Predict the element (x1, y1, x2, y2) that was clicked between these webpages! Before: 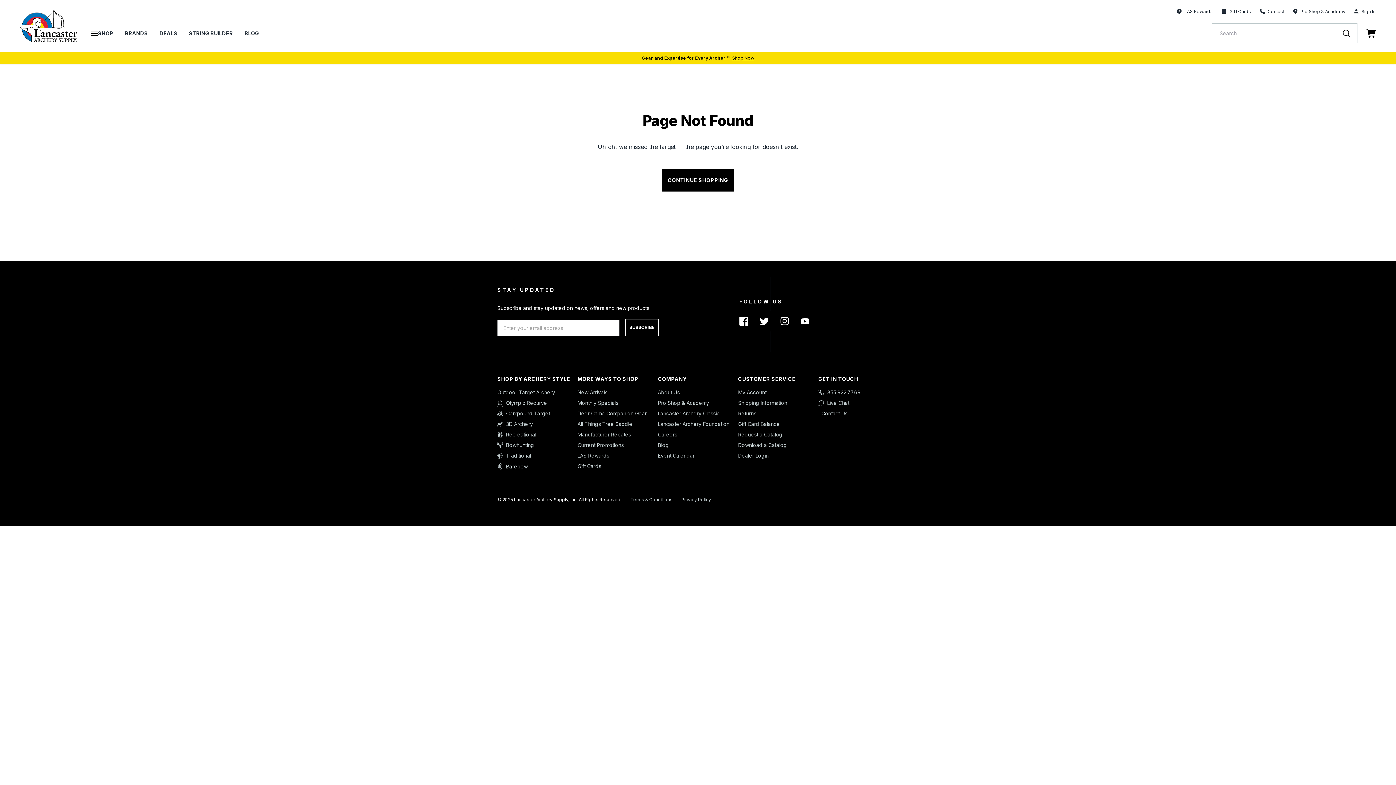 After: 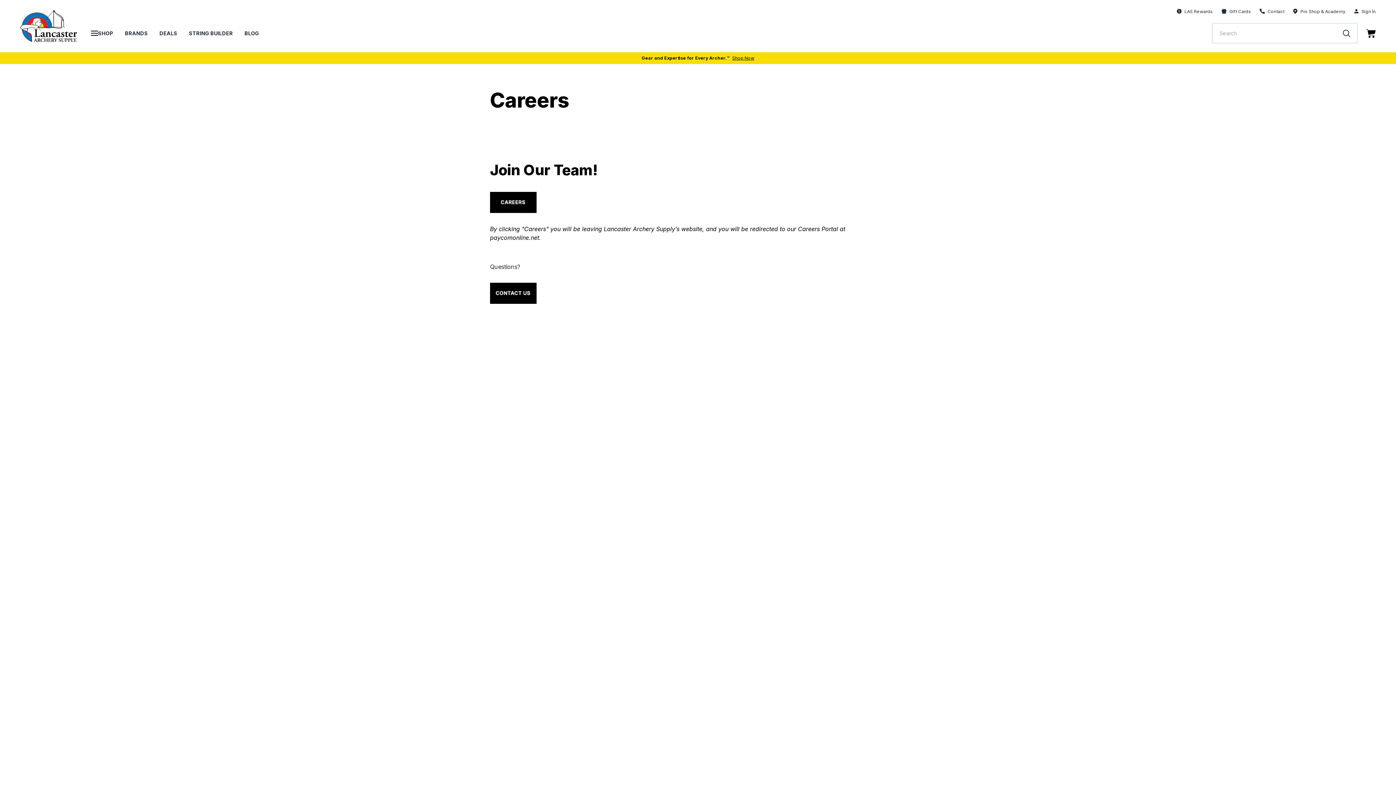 Action: label: Careers bbox: (658, 413, 732, 421)